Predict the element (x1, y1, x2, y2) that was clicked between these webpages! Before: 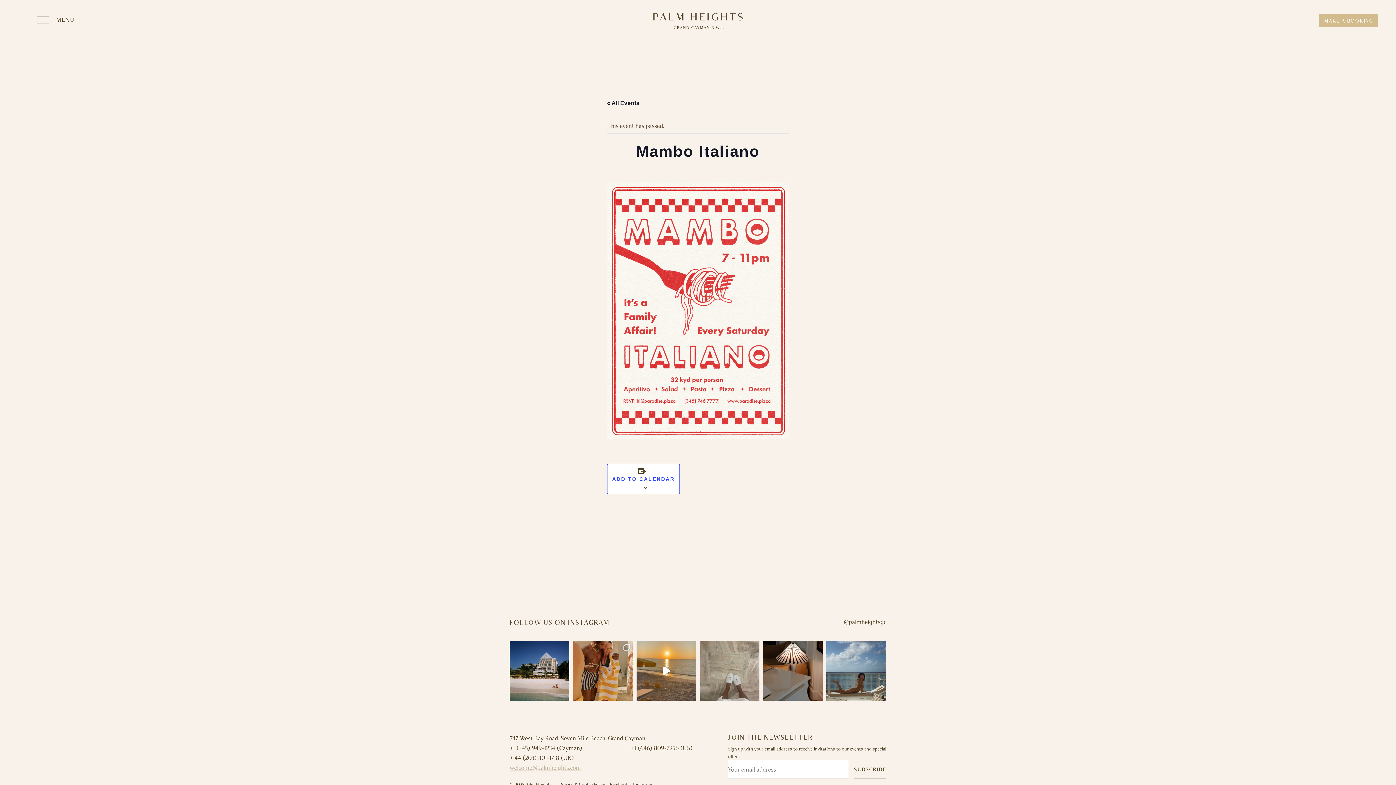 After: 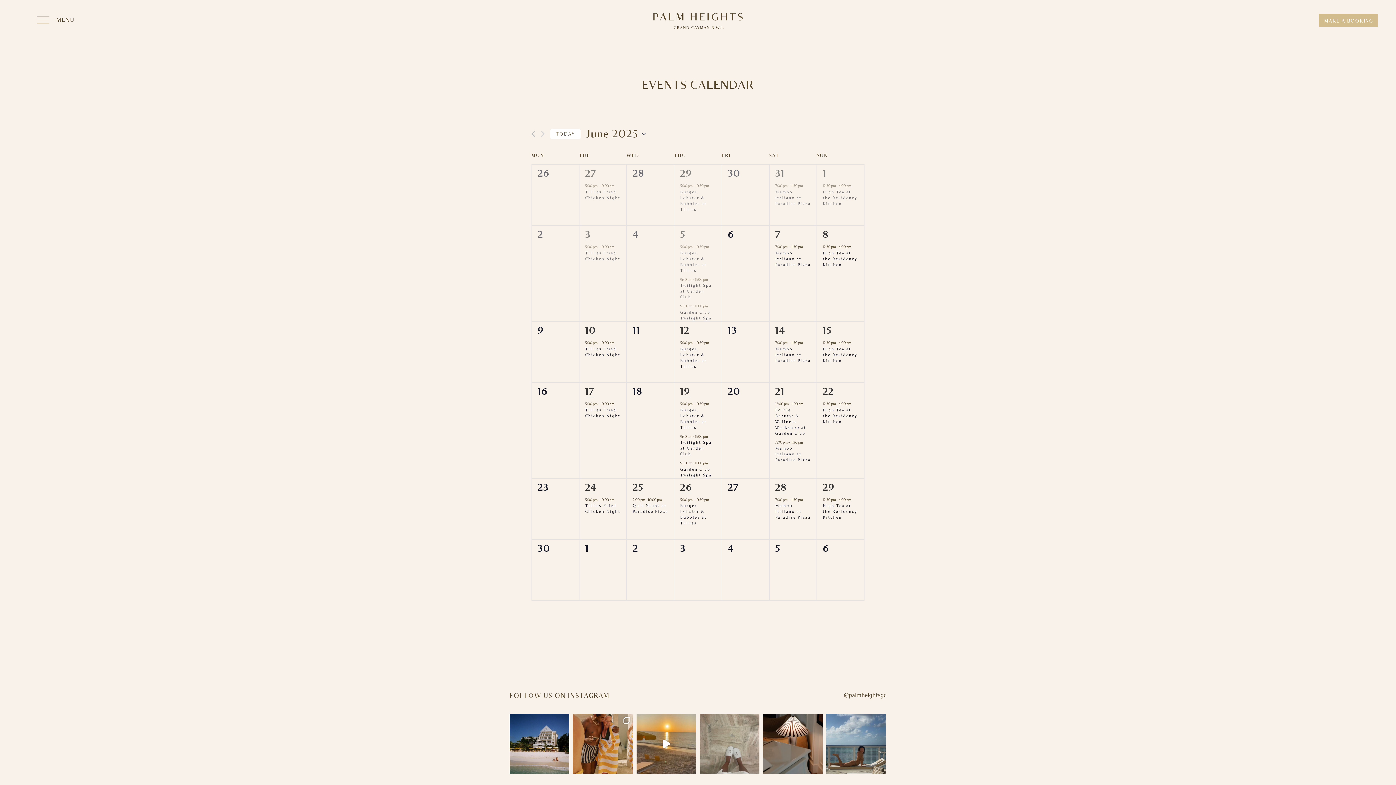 Action: label: « All Events bbox: (607, 100, 639, 106)